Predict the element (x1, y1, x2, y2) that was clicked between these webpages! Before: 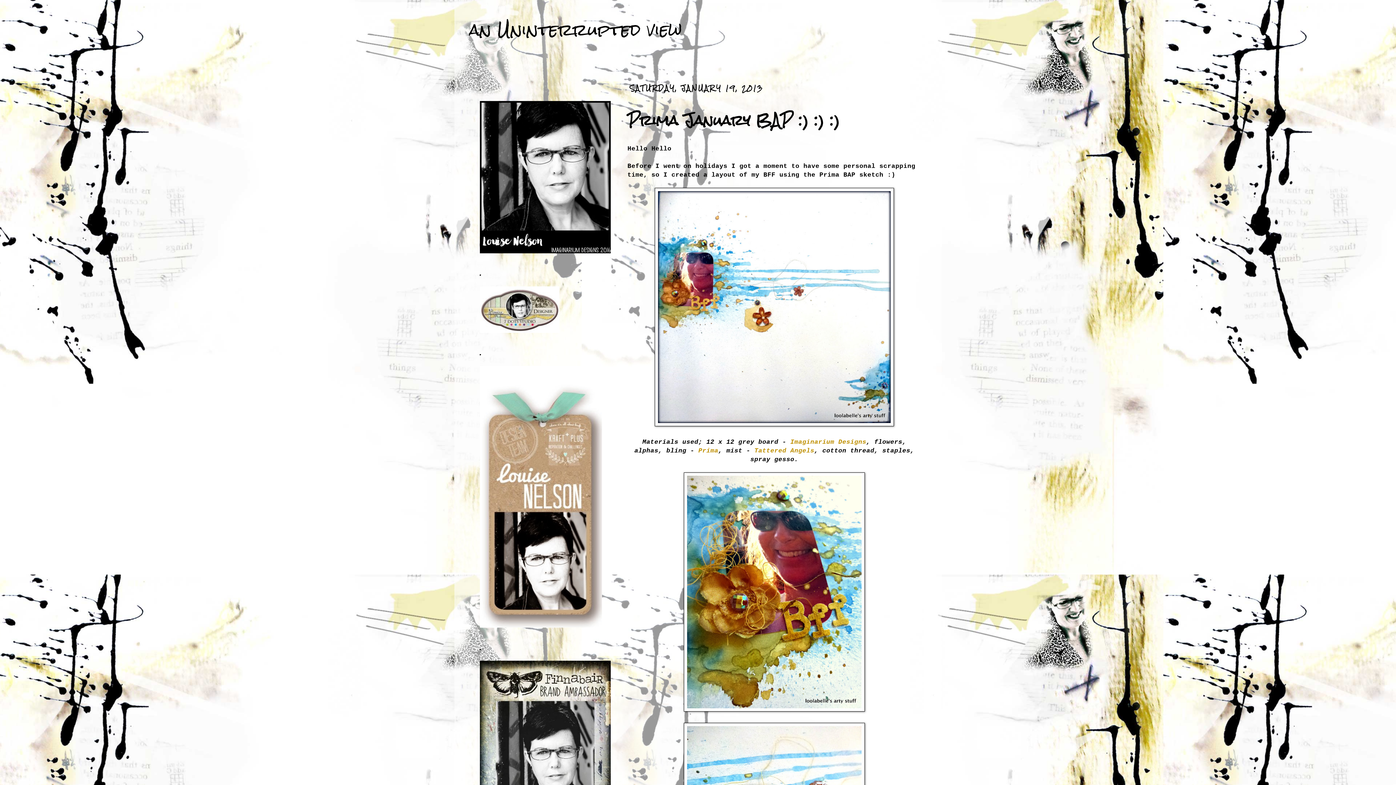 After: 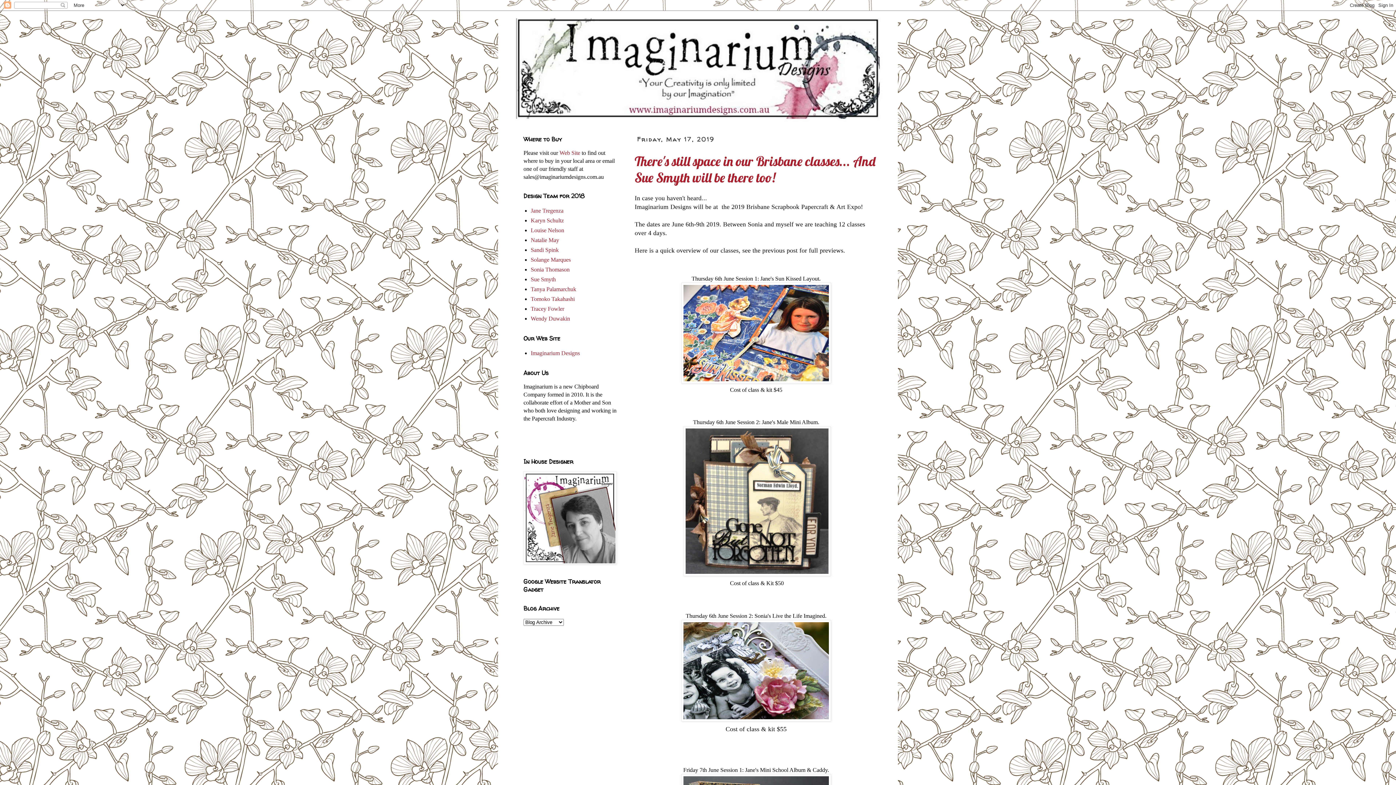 Action: bbox: (480, 248, 610, 255)